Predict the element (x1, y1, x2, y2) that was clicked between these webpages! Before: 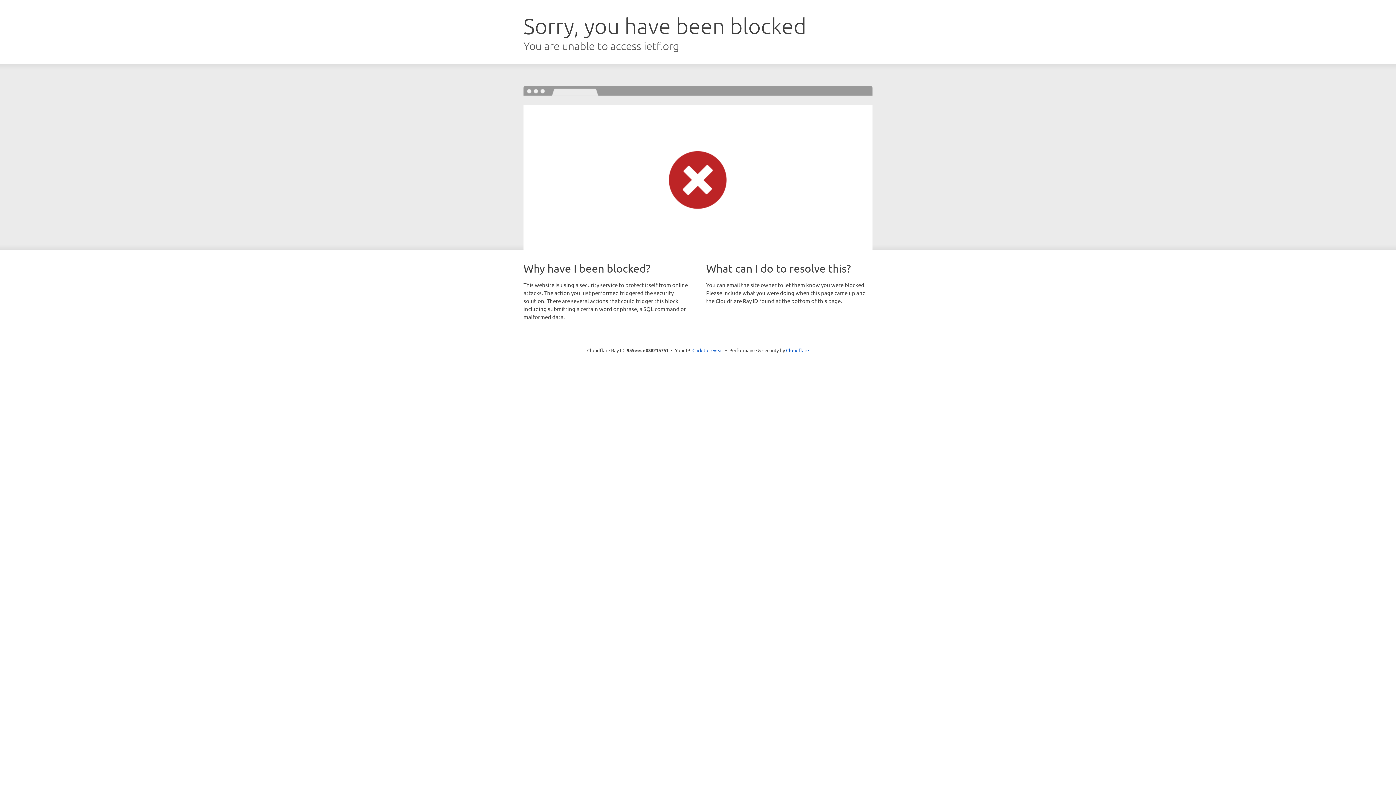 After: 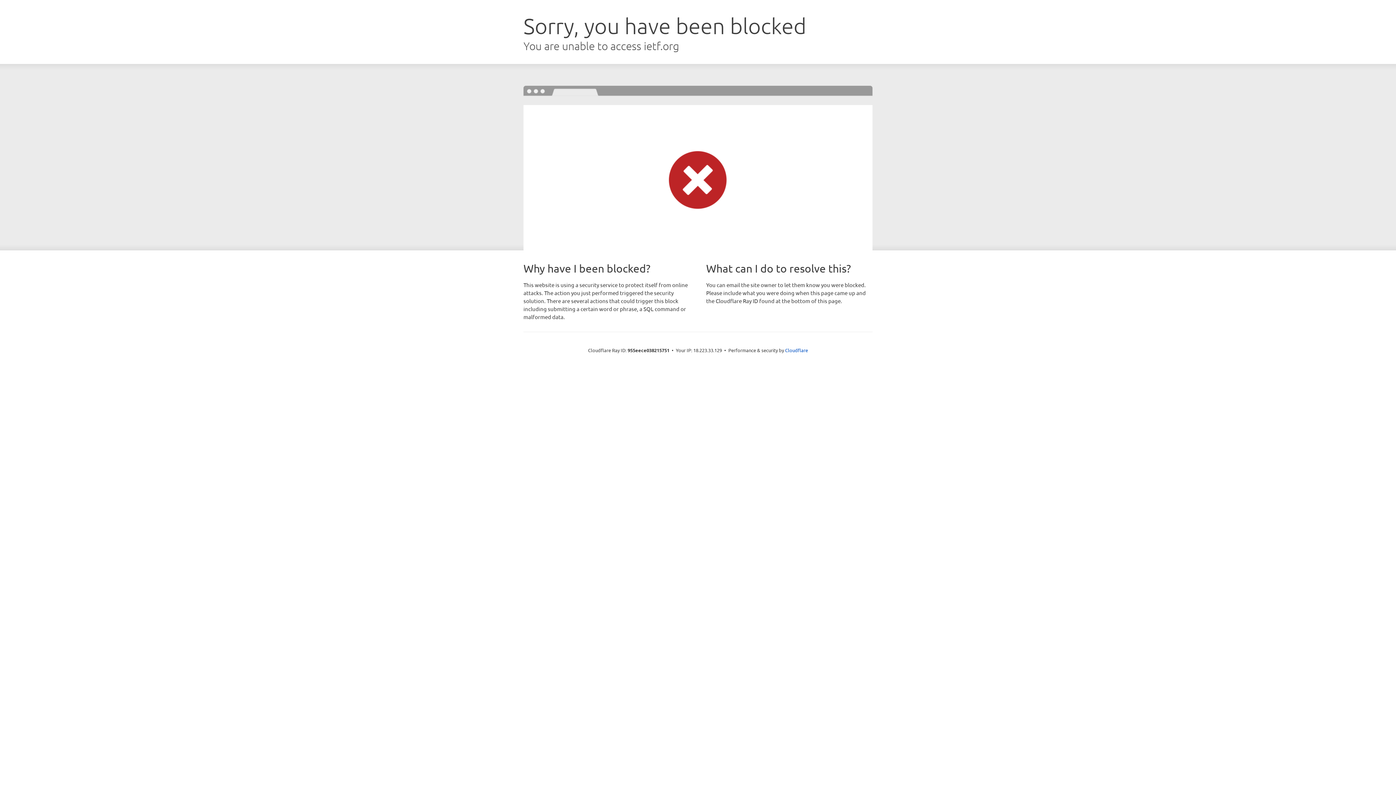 Action: label: Click to reveal bbox: (692, 346, 723, 353)